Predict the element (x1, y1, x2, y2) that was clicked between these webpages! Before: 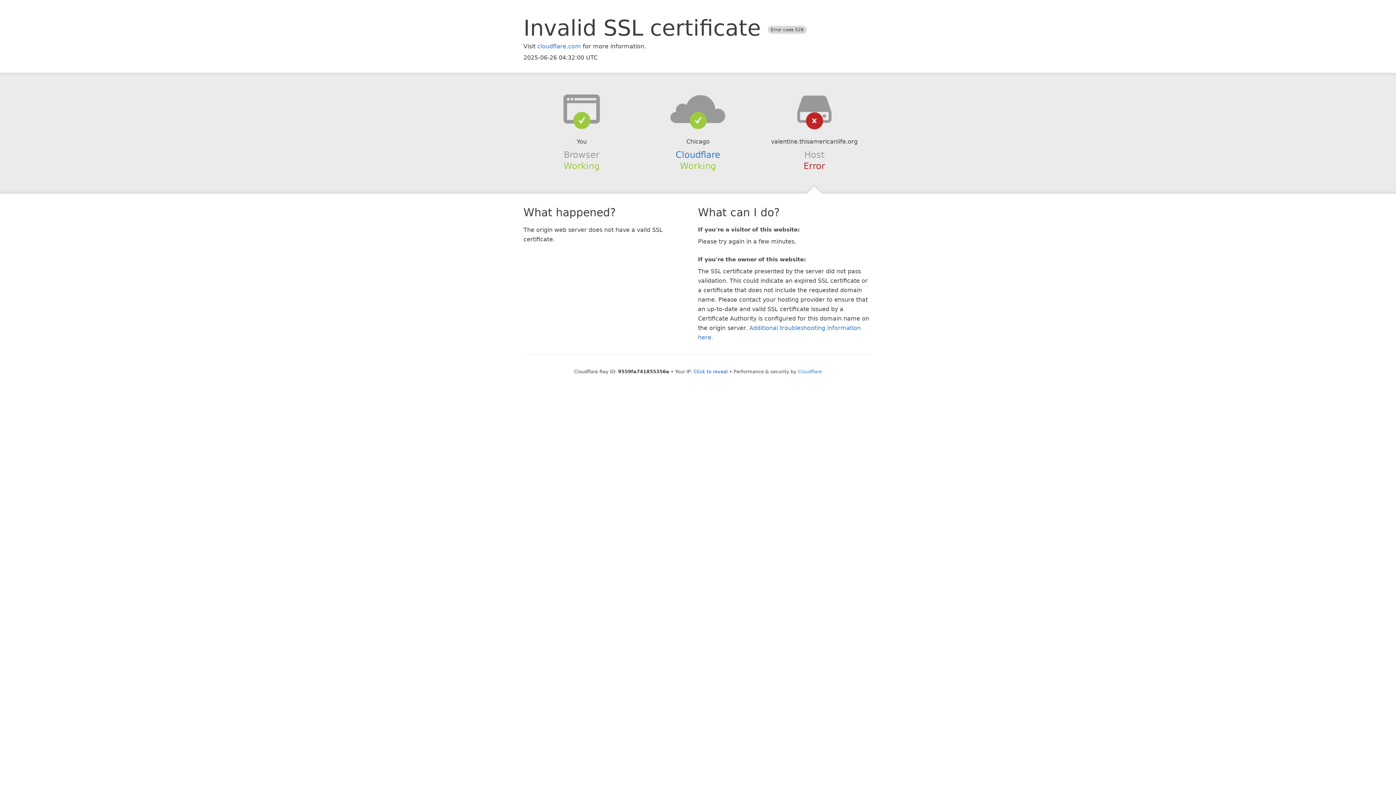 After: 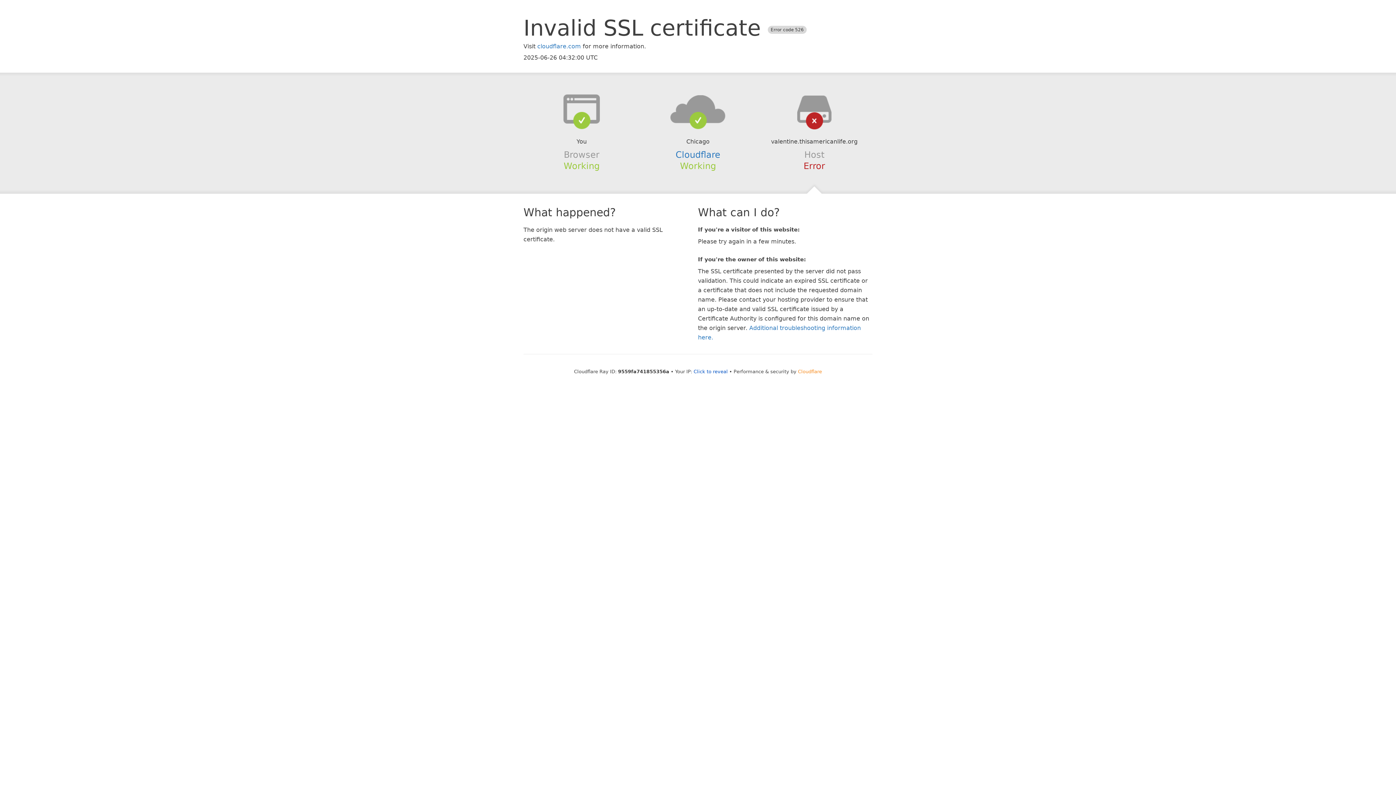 Action: bbox: (798, 368, 822, 374) label: Cloudflare